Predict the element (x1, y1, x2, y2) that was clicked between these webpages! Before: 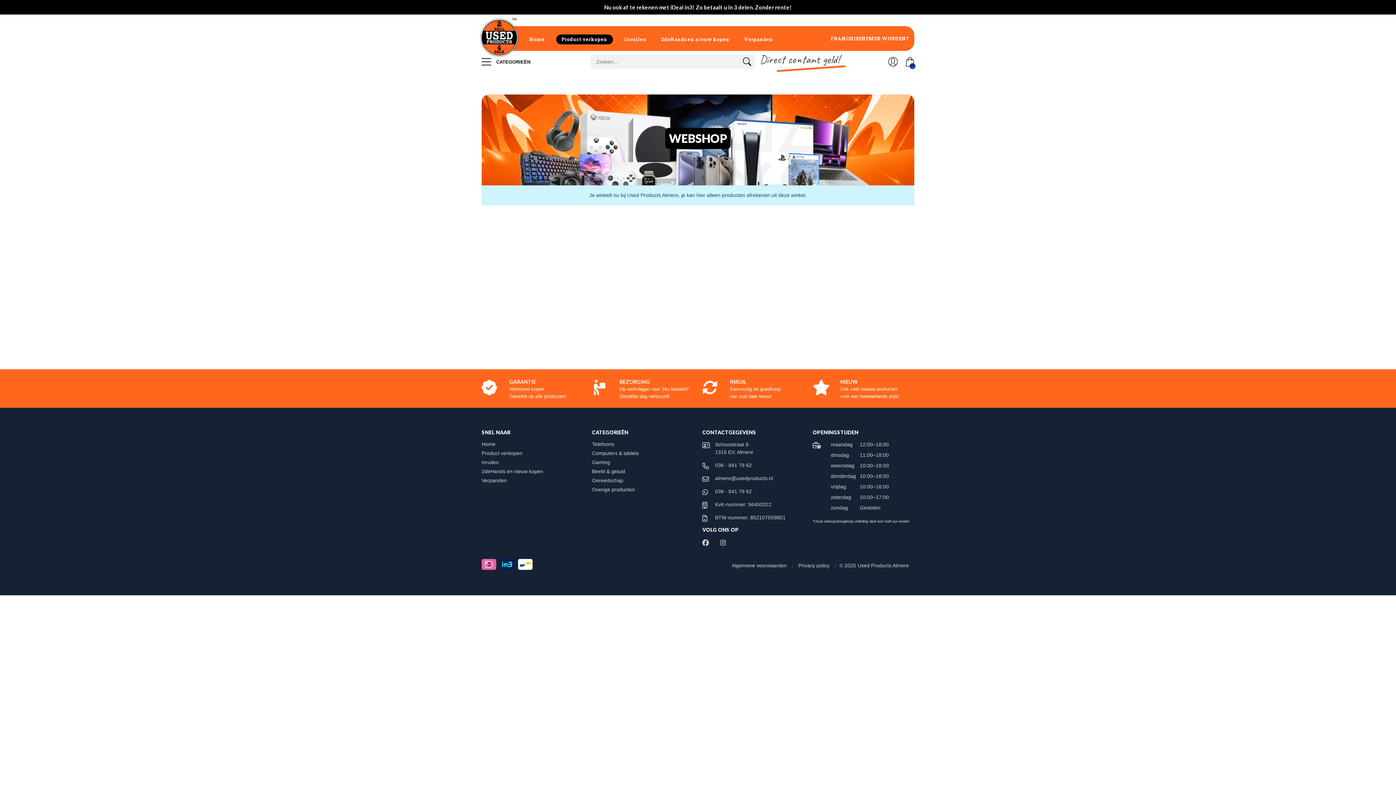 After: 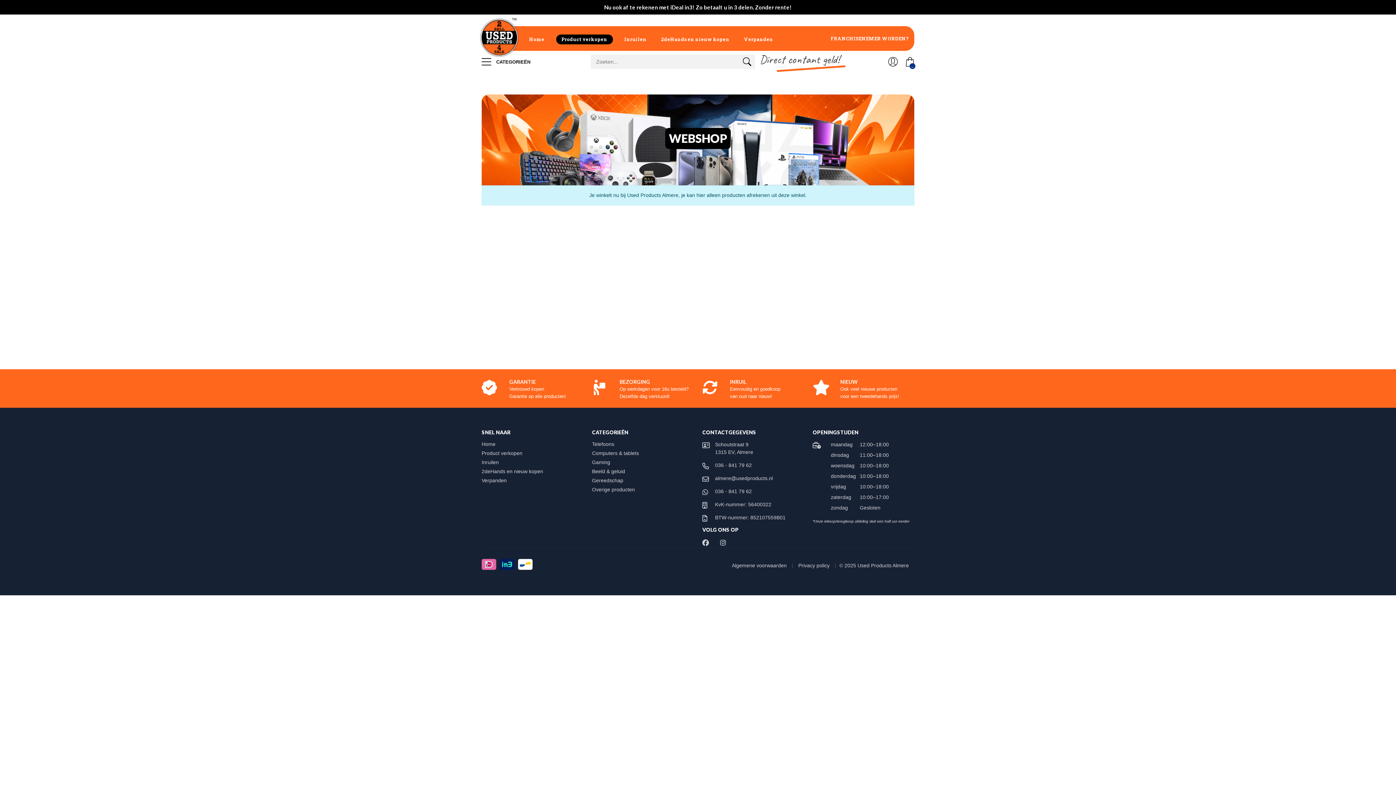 Action: label: Beeld & geluid bbox: (592, 468, 632, 474)